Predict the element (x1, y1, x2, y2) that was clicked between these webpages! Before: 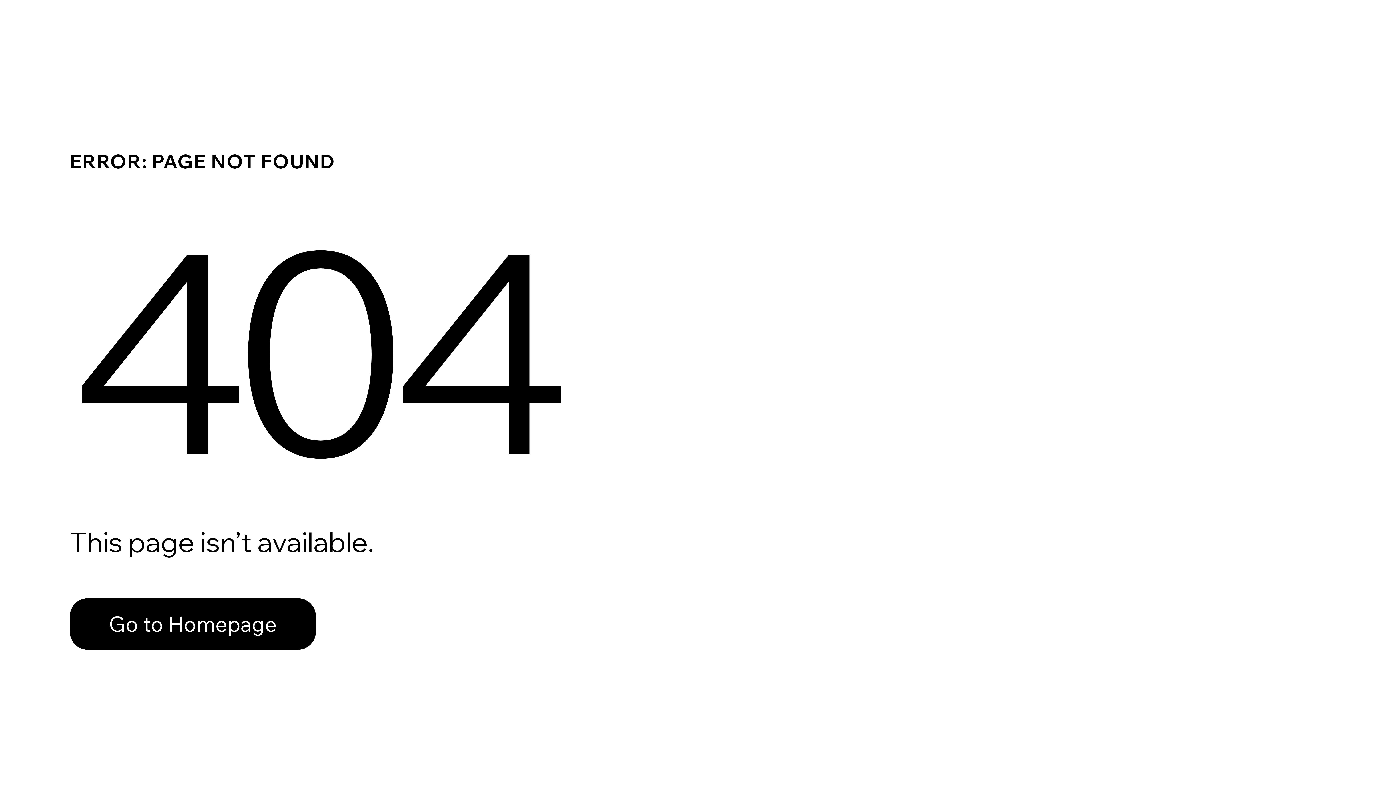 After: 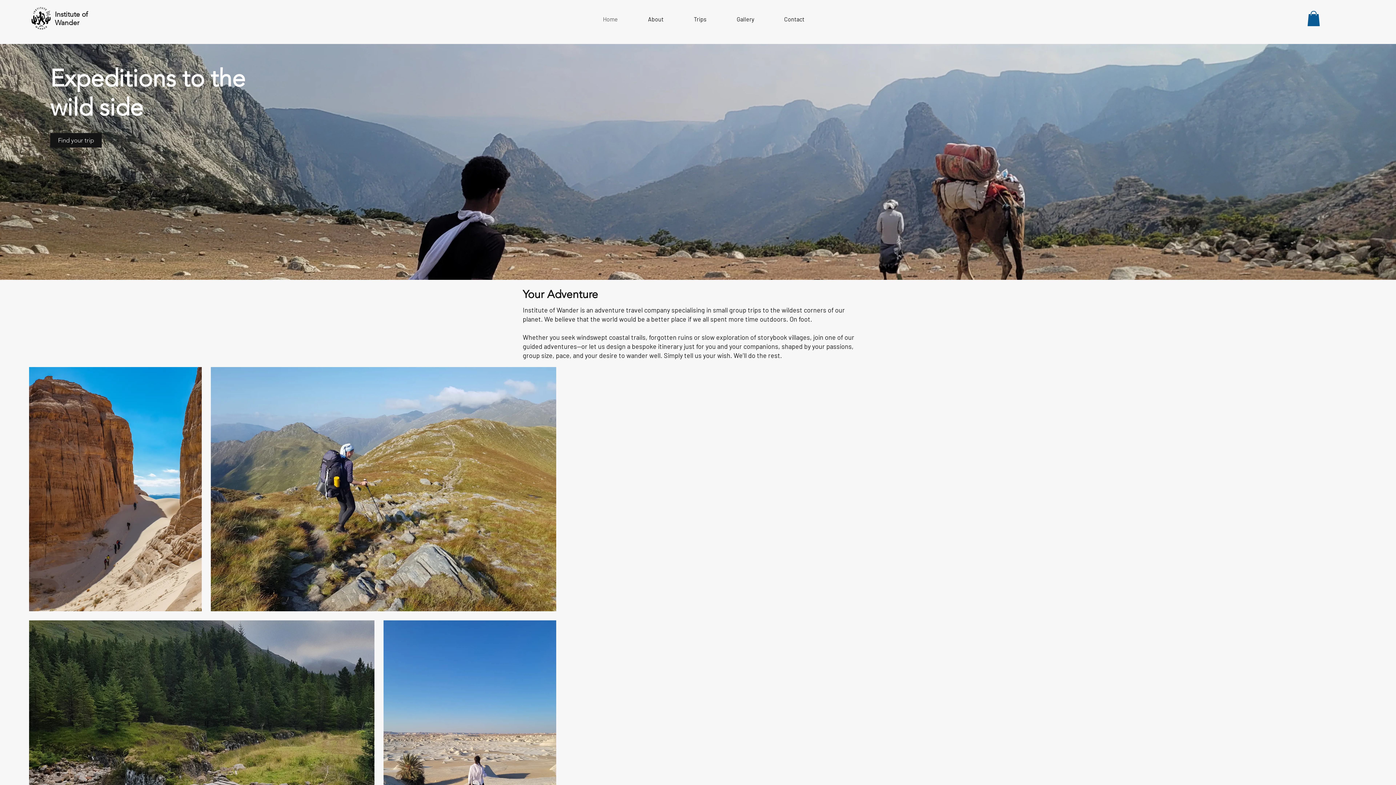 Action: bbox: (69, 598, 316, 650) label: Go to Homepage